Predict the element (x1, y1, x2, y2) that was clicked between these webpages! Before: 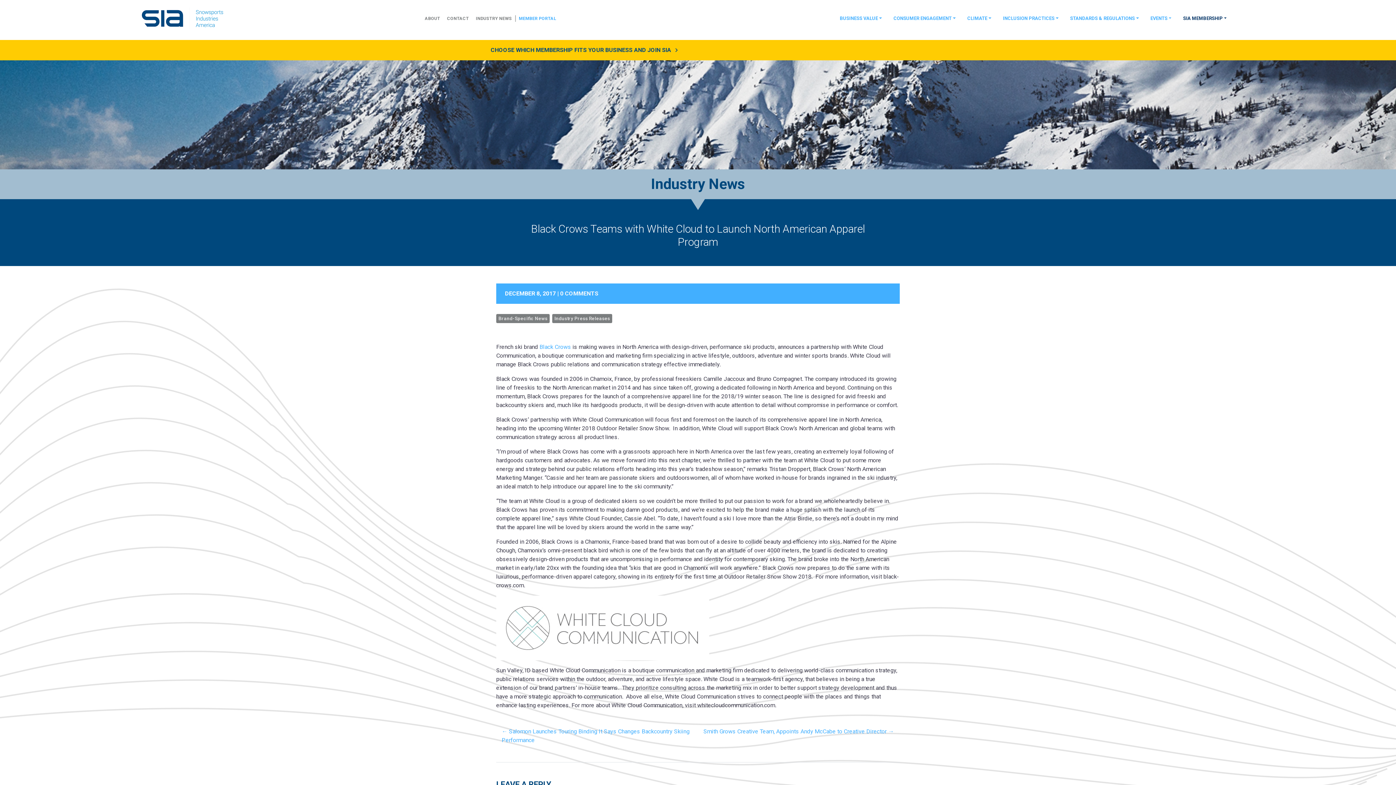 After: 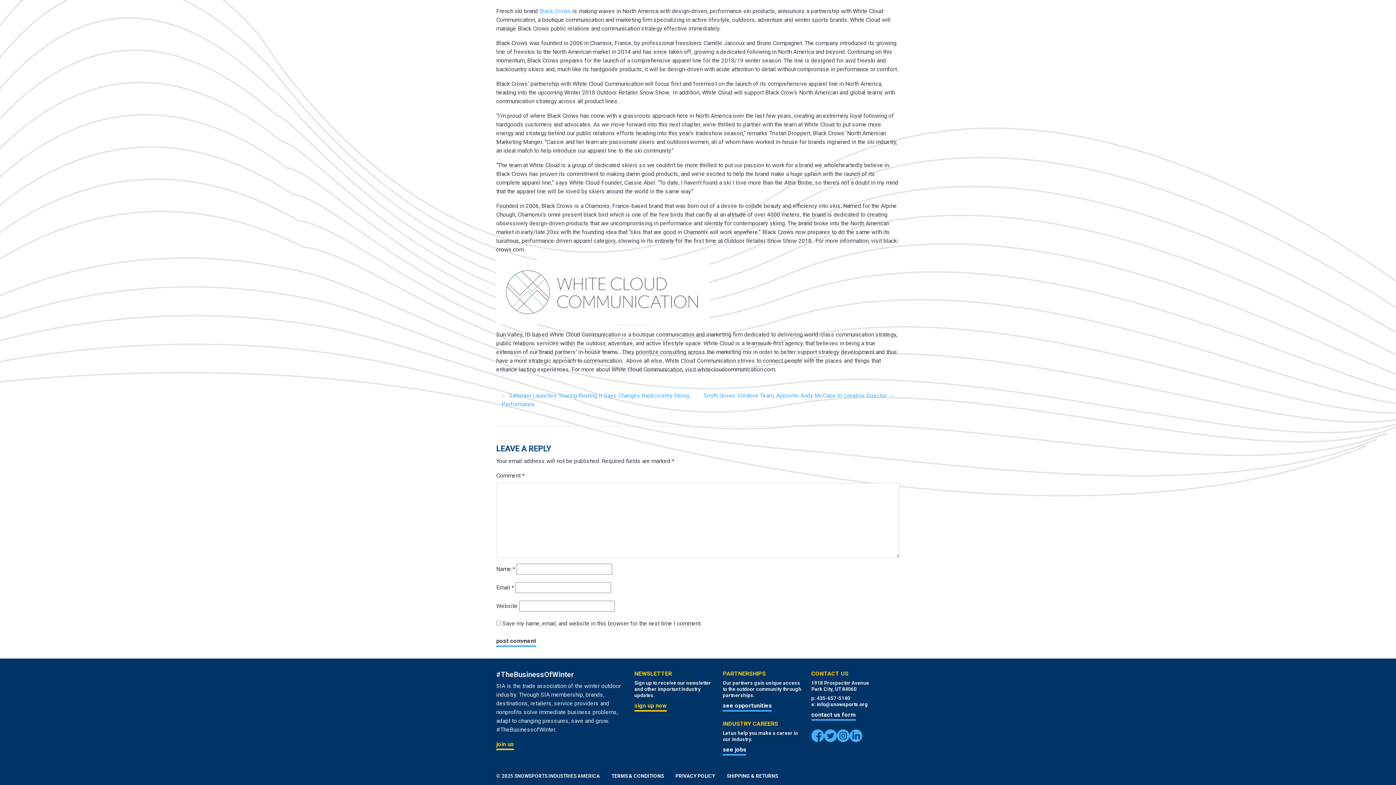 Action: label: 0 COMMENTS bbox: (560, 290, 598, 297)